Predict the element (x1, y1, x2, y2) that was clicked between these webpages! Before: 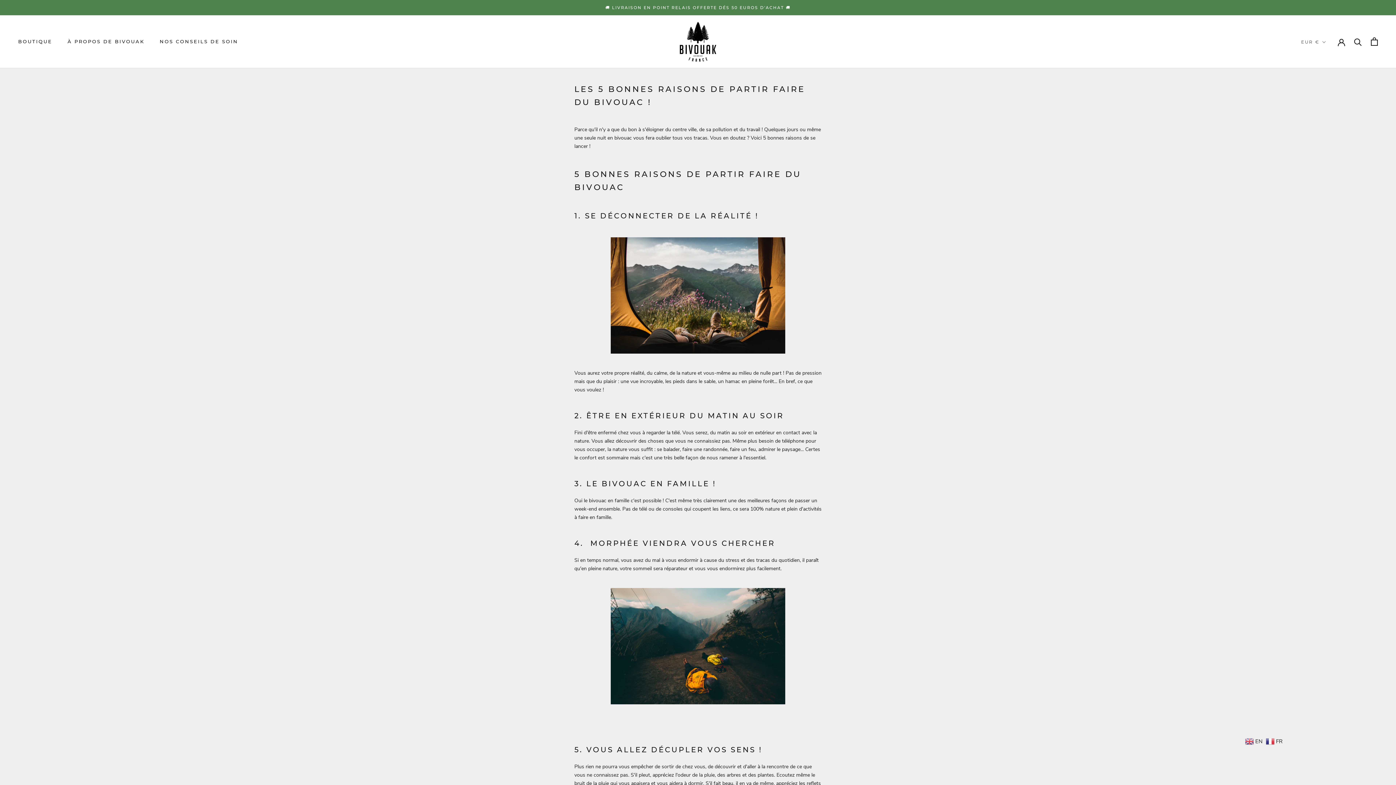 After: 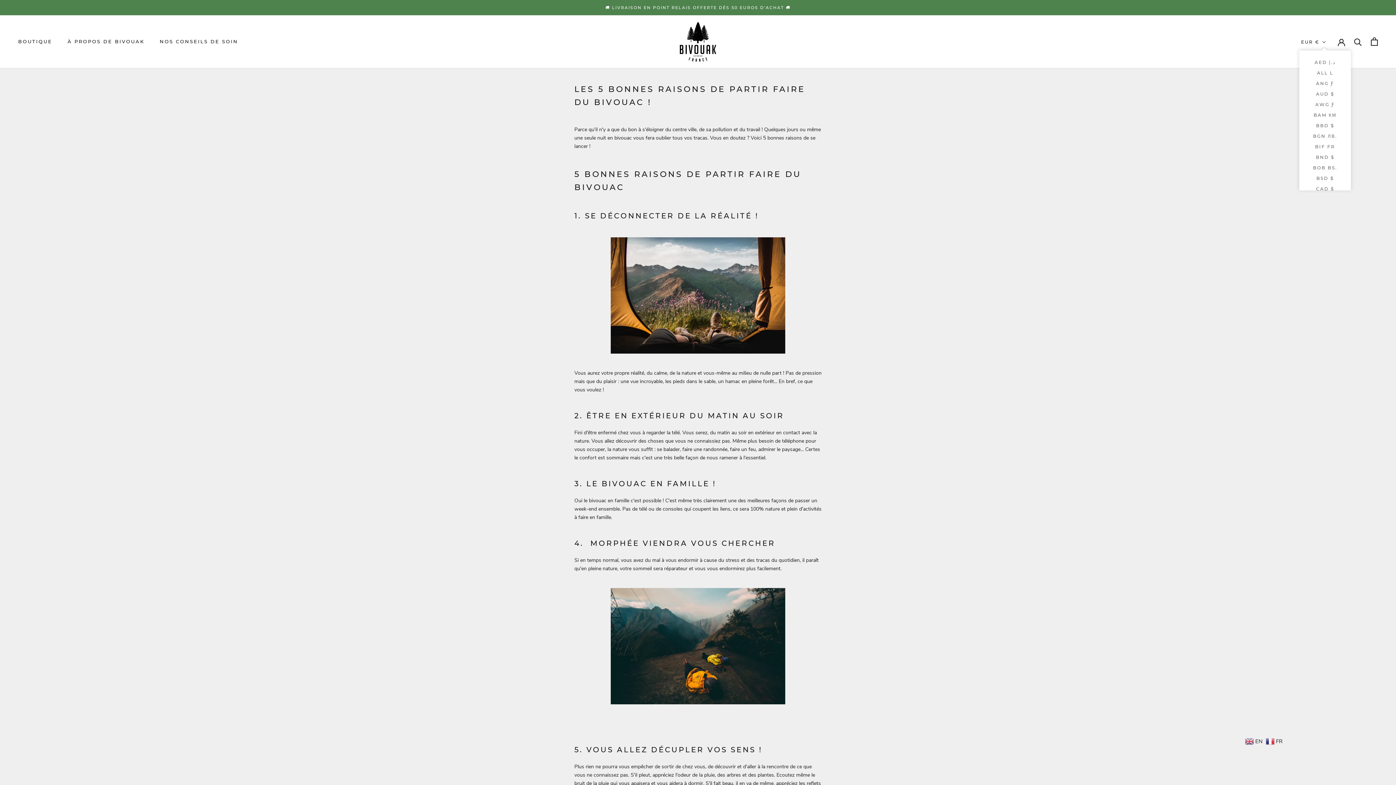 Action: bbox: (1301, 37, 1326, 46) label: EUR €